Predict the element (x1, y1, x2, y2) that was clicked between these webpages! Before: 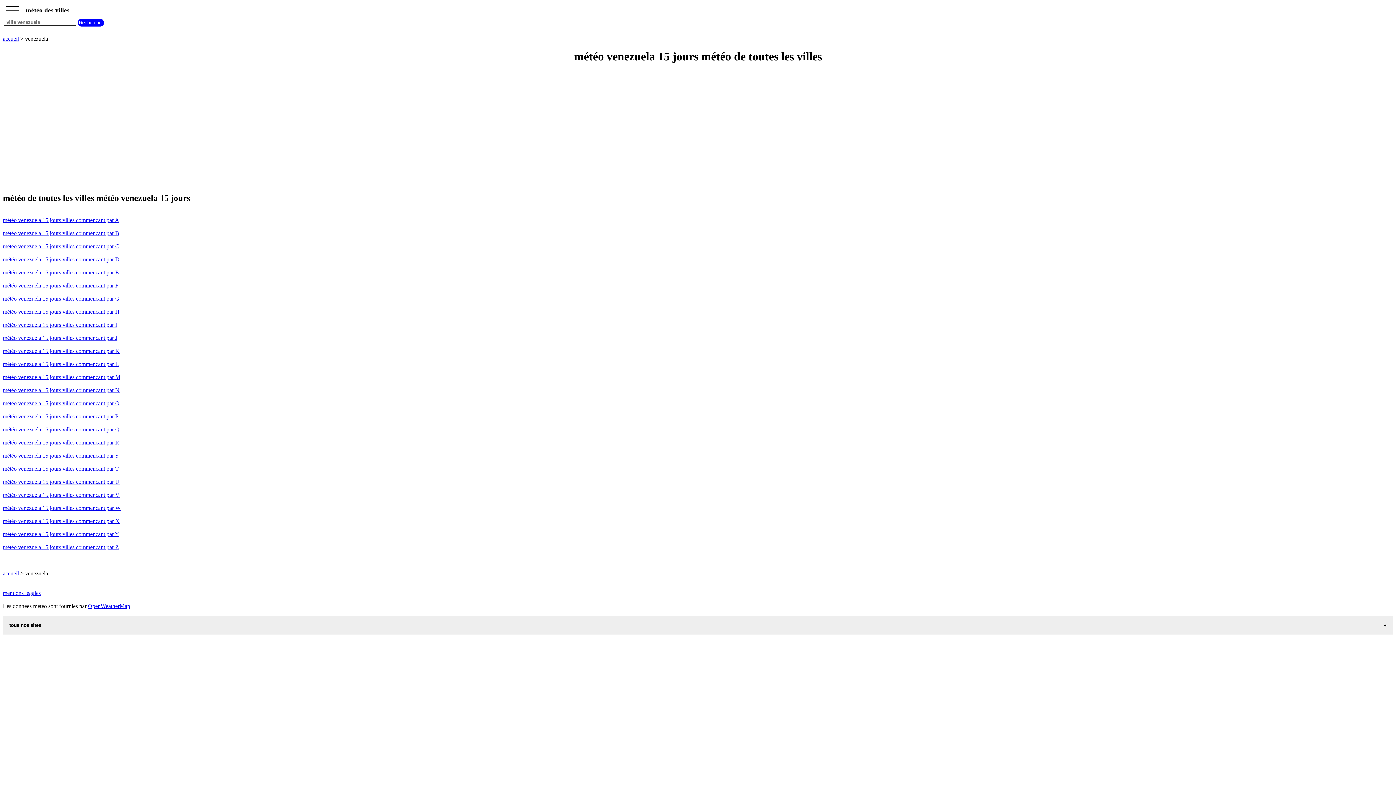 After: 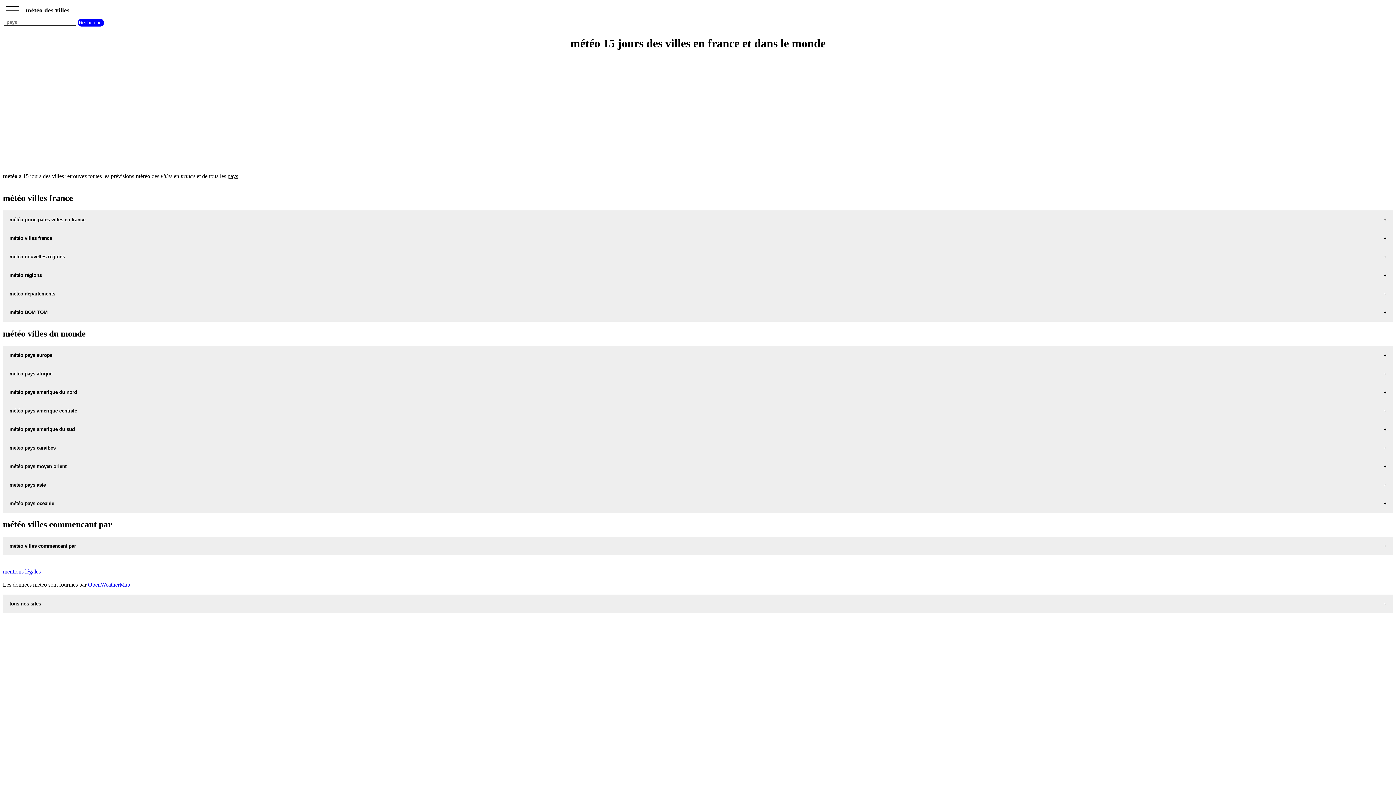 Action: label: accueil bbox: (2, 570, 18, 576)